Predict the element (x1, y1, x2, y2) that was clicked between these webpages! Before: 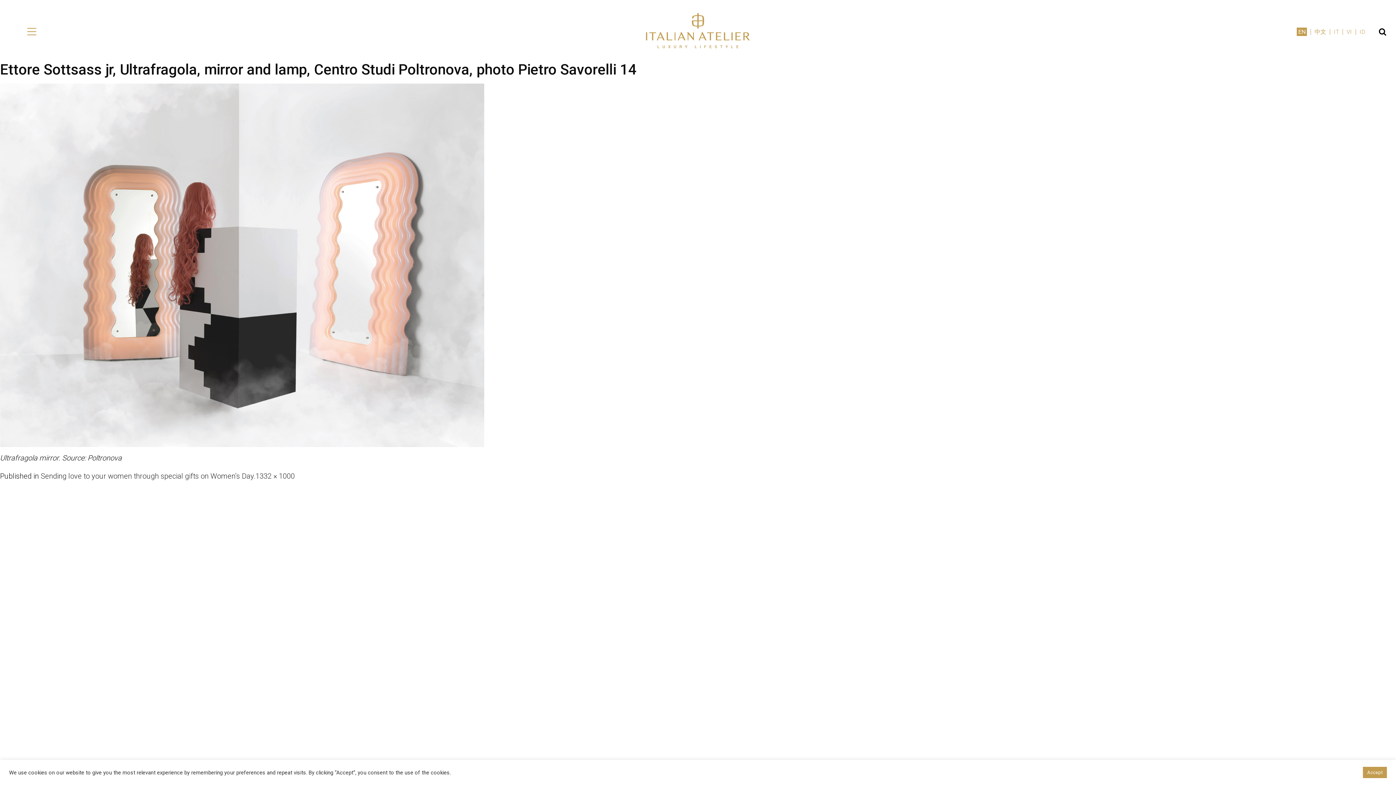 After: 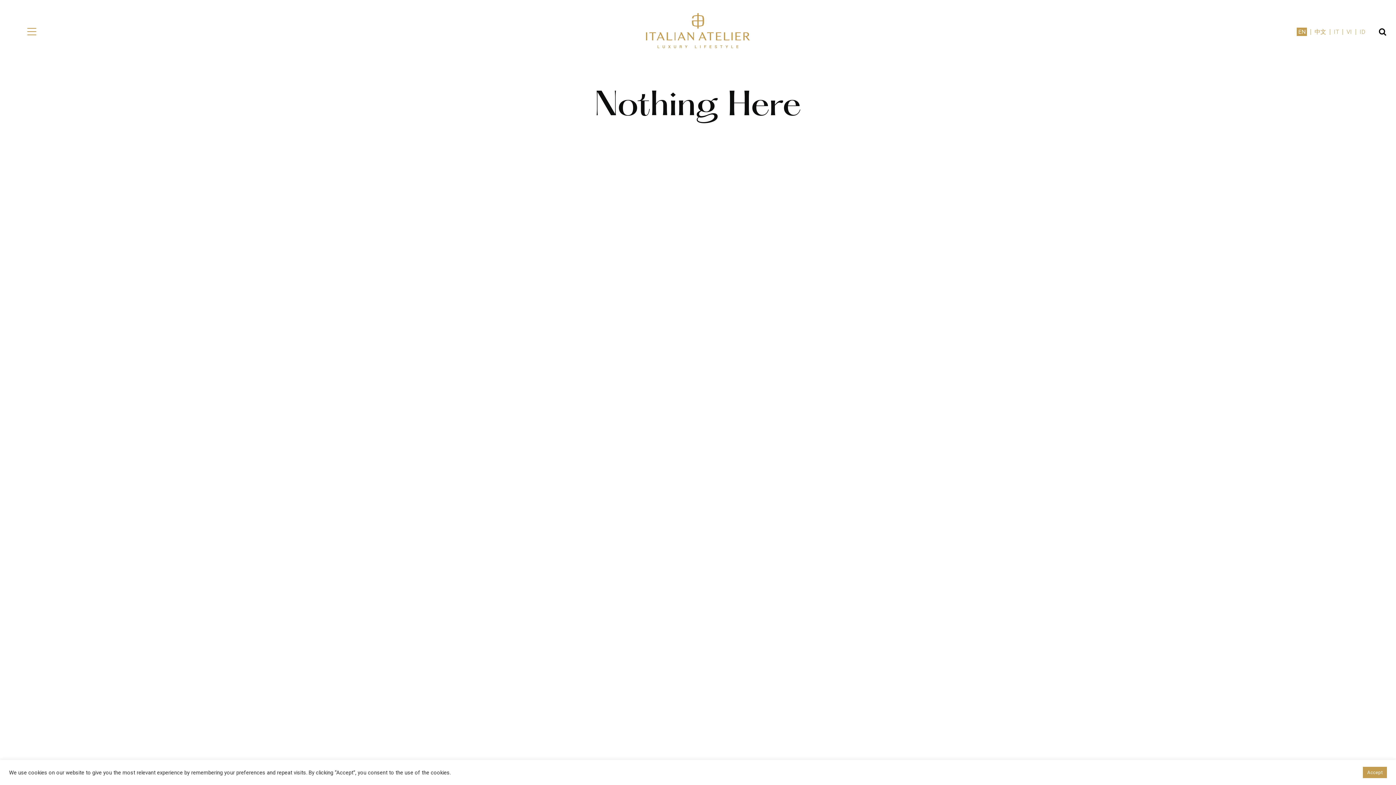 Action: label: Sending love to your women through special gifts on Women’s Day. bbox: (40, 472, 255, 480)